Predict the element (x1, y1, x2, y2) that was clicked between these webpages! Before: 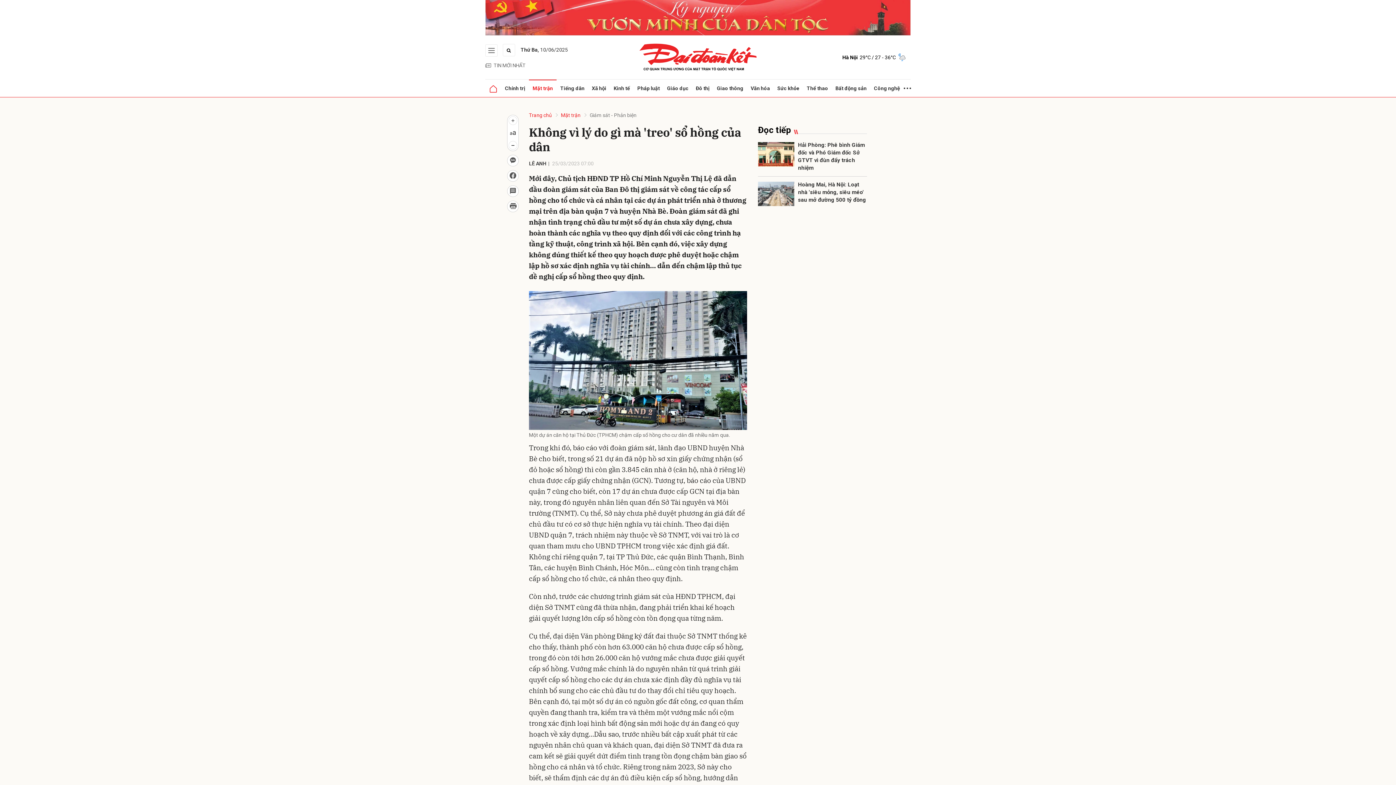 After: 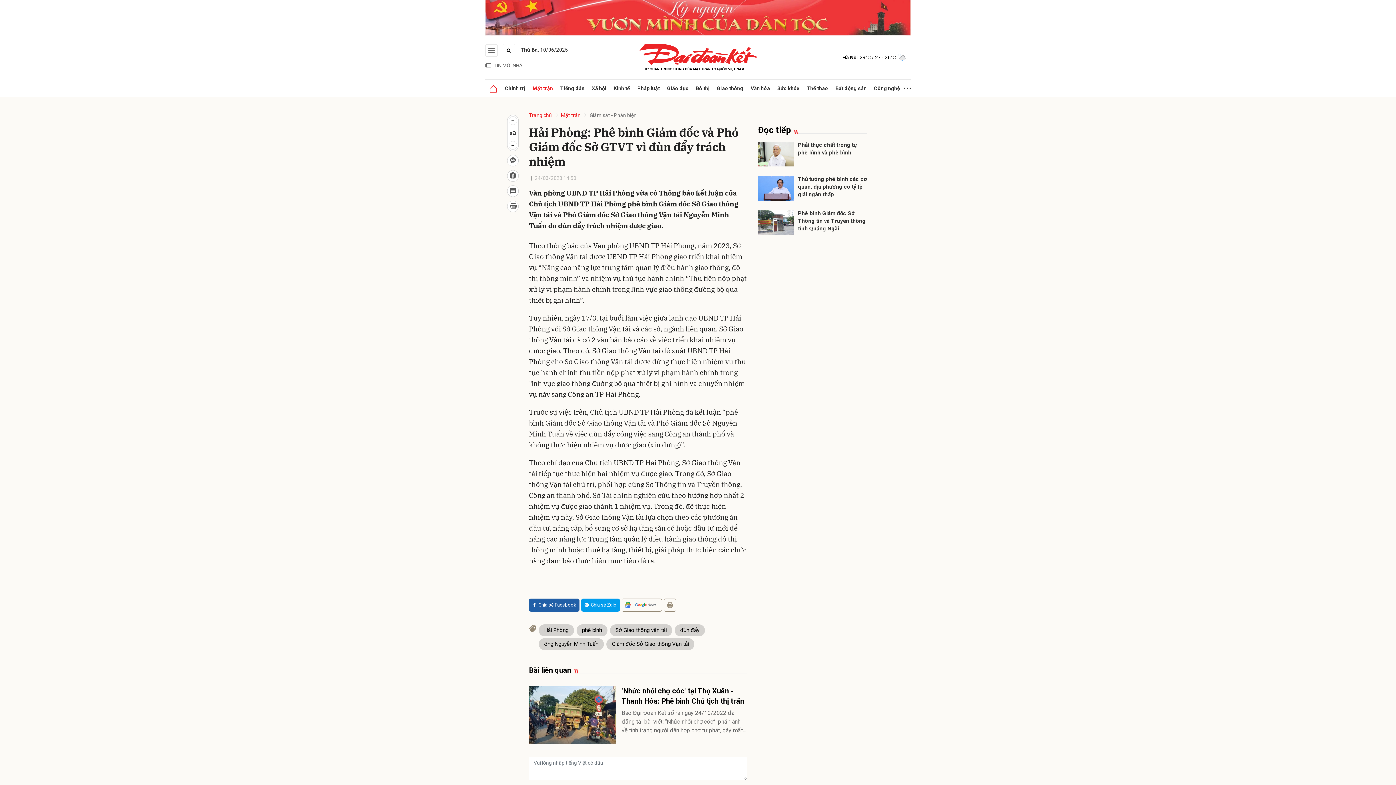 Action: bbox: (798, 141, 867, 172) label: Hải Phòng: Phê bình Giám đốc và Phó Giám đốc Sở GTVT vì đùn đẩy trách nhiệm